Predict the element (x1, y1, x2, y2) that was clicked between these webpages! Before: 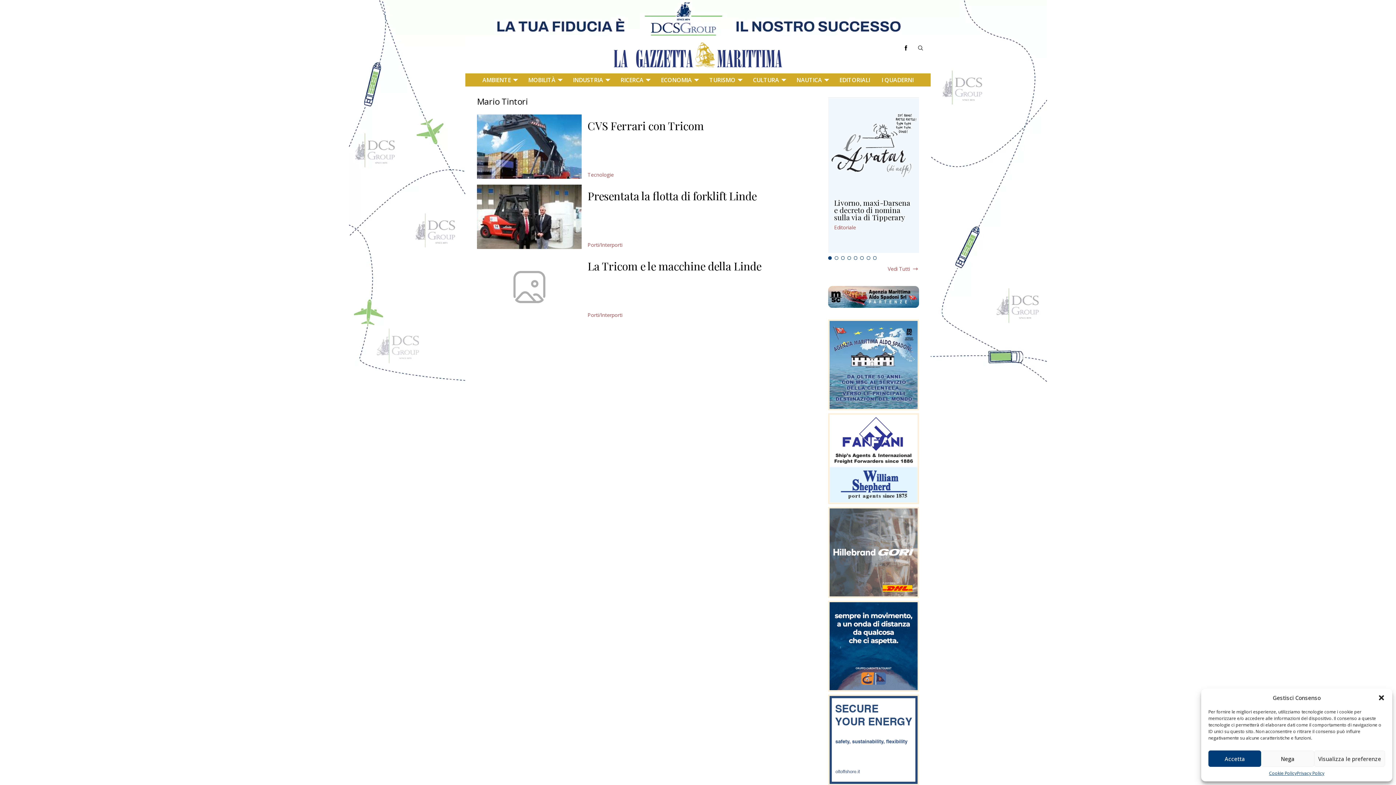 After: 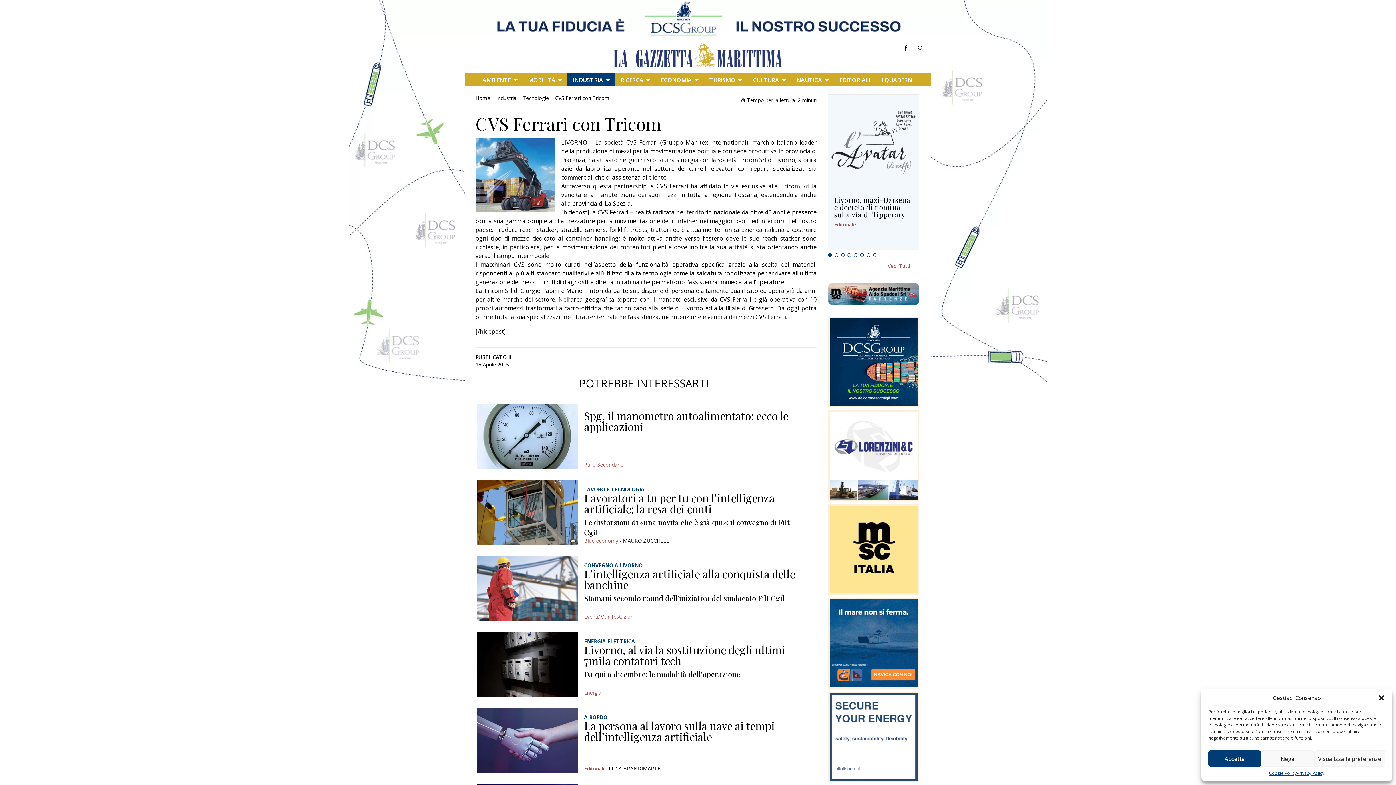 Action: label: CVS Ferrari con Tricom bbox: (587, 118, 704, 133)